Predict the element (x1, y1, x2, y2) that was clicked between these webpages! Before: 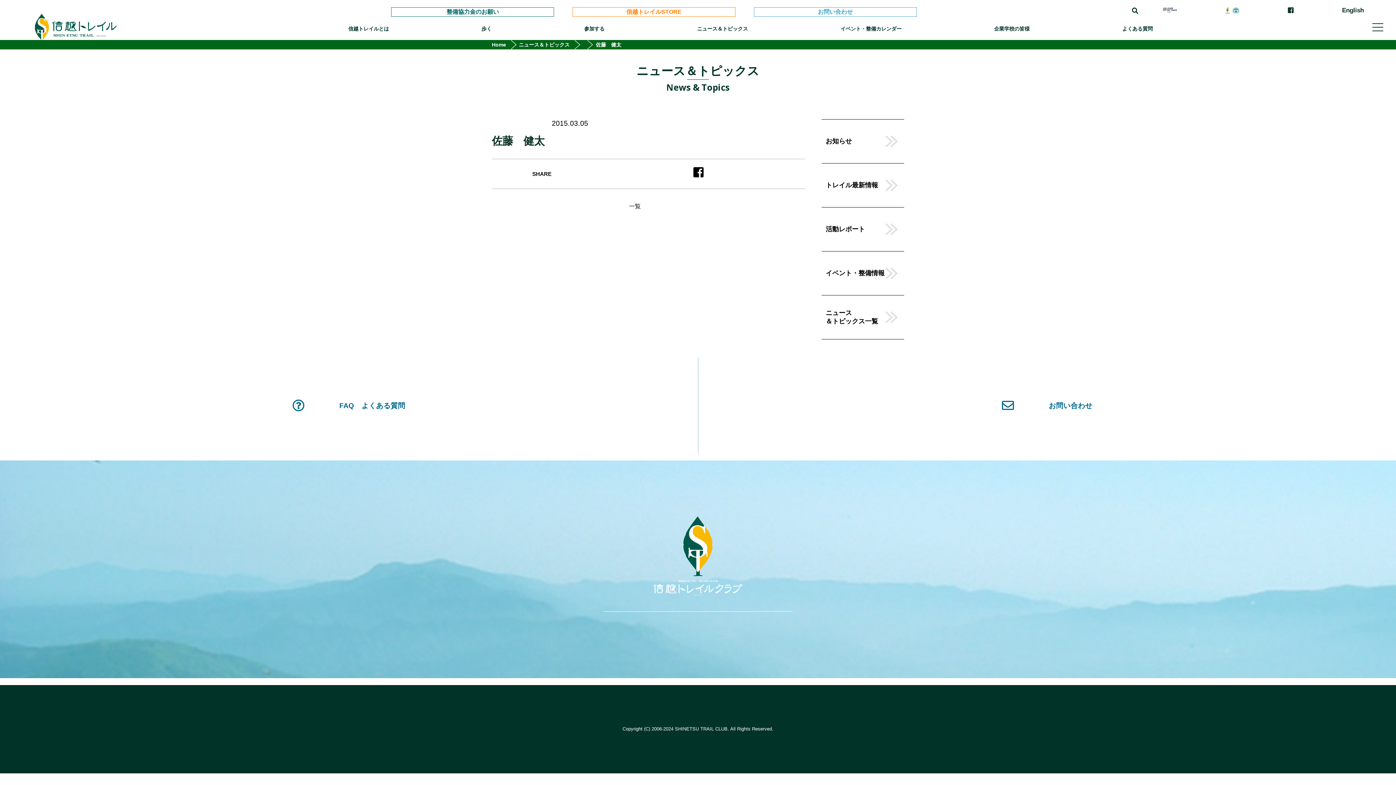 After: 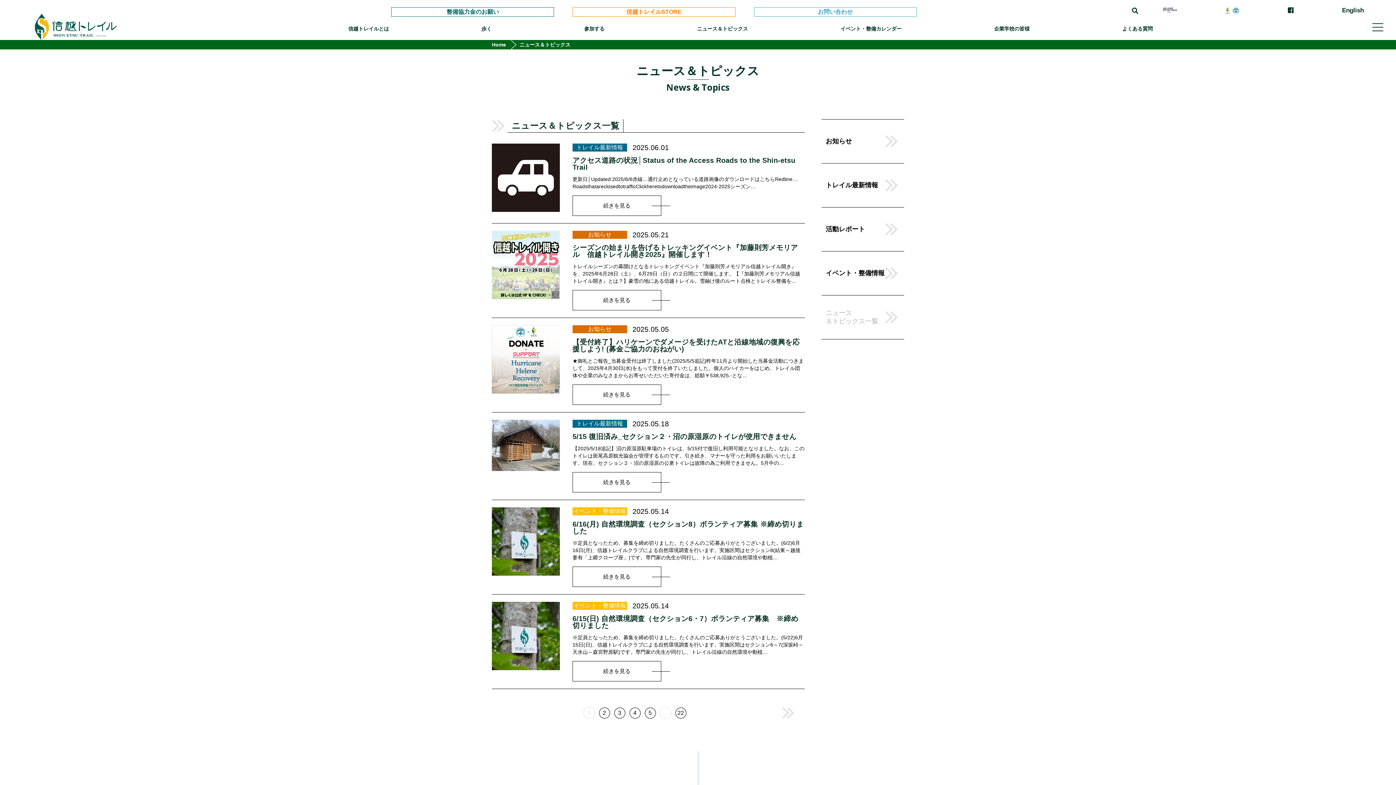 Action: bbox: (689, 24, 755, 33) label: ニュース＆トピックス